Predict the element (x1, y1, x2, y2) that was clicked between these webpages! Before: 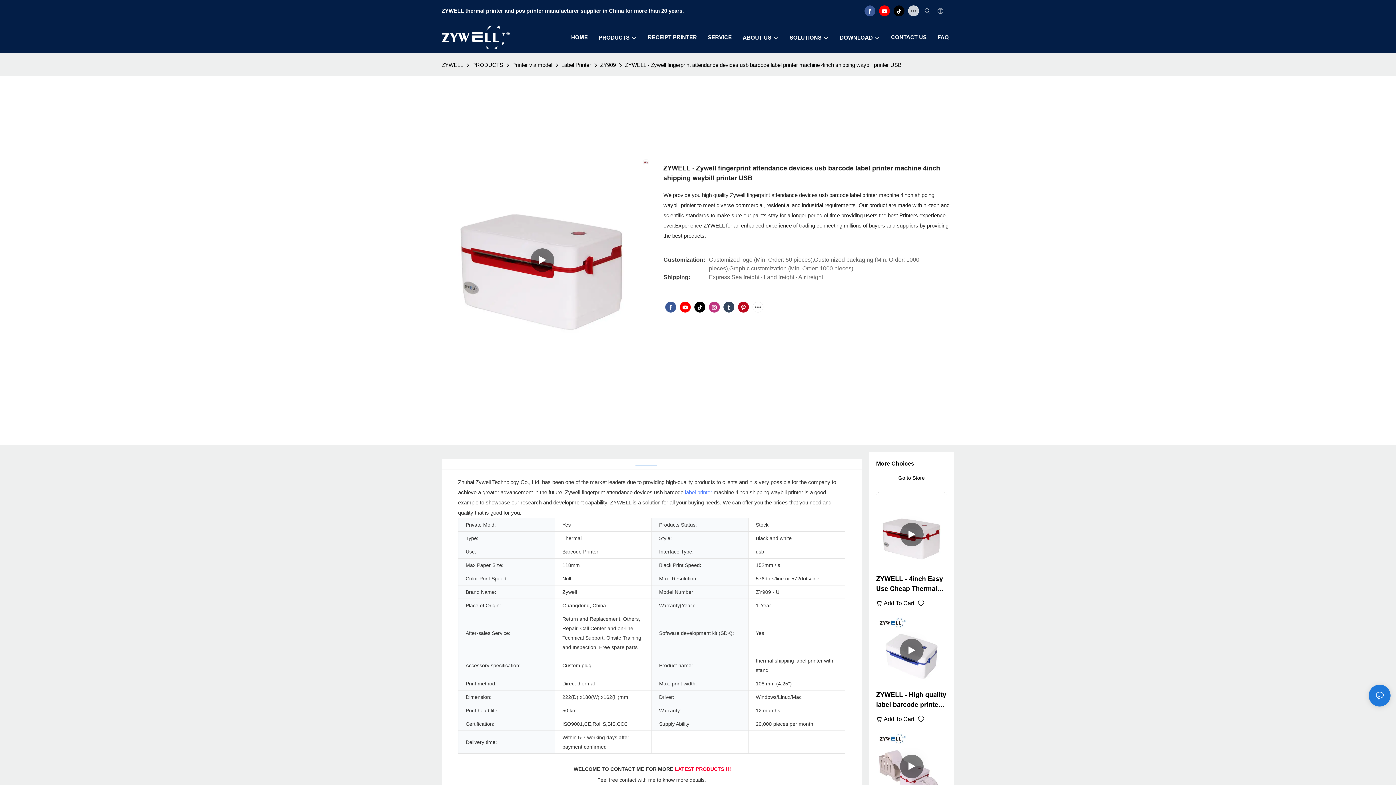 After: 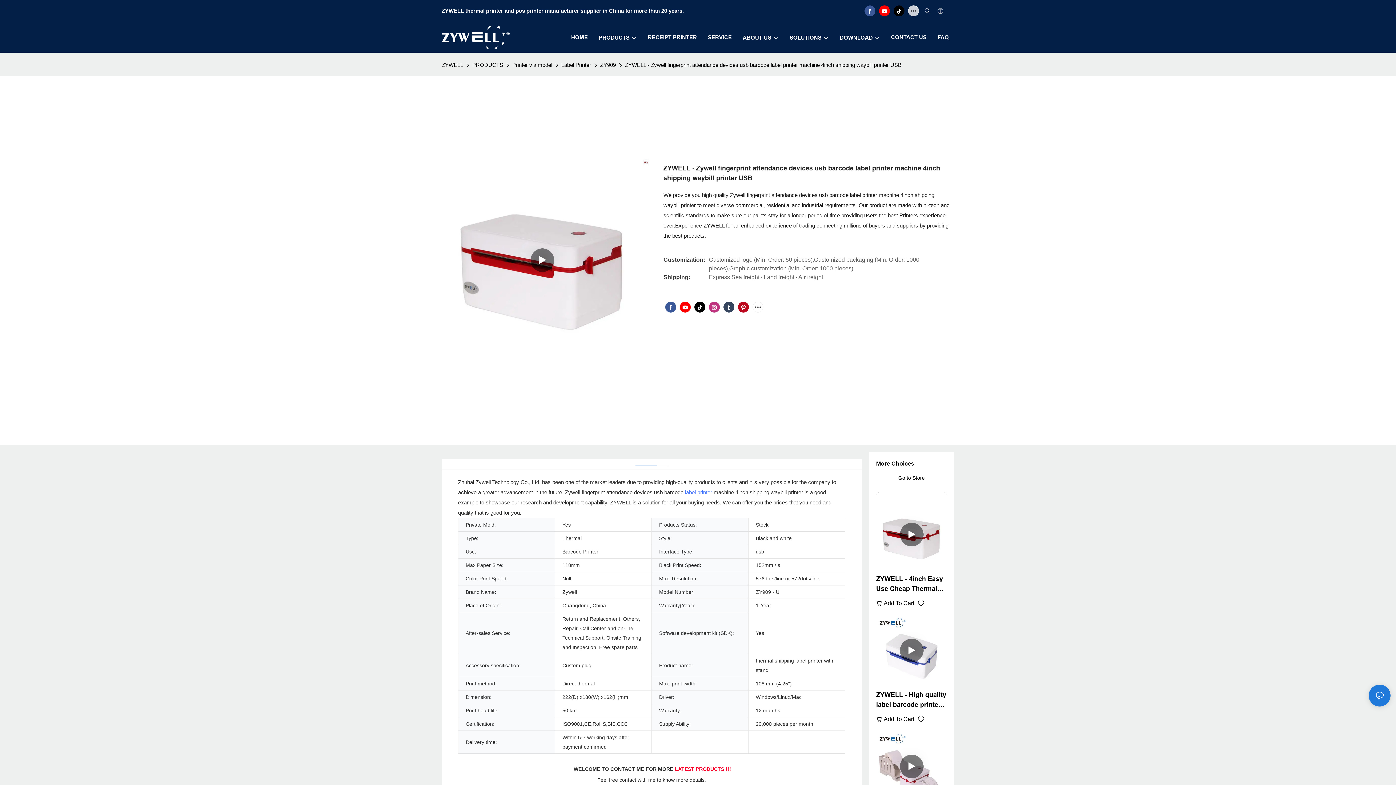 Action: bbox: (635, 460, 657, 466)